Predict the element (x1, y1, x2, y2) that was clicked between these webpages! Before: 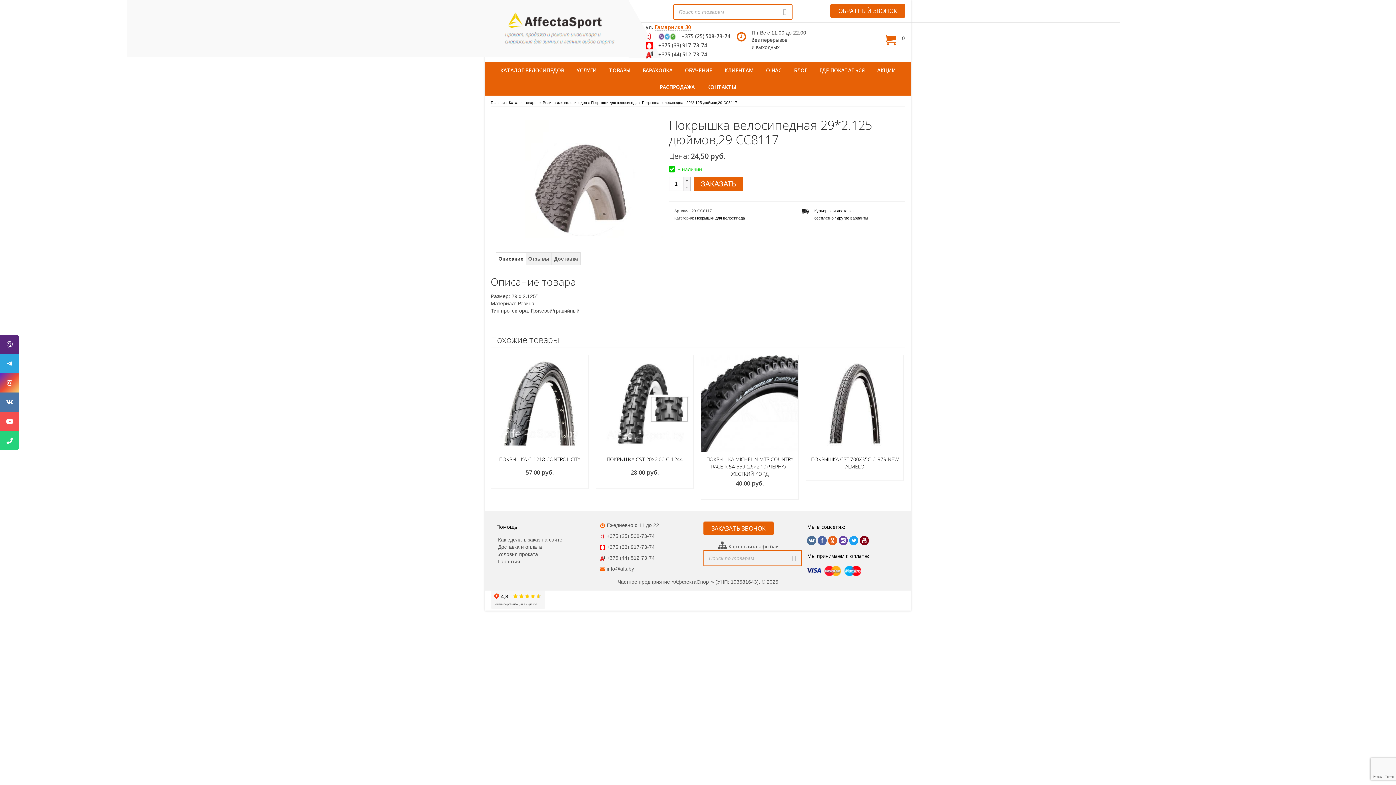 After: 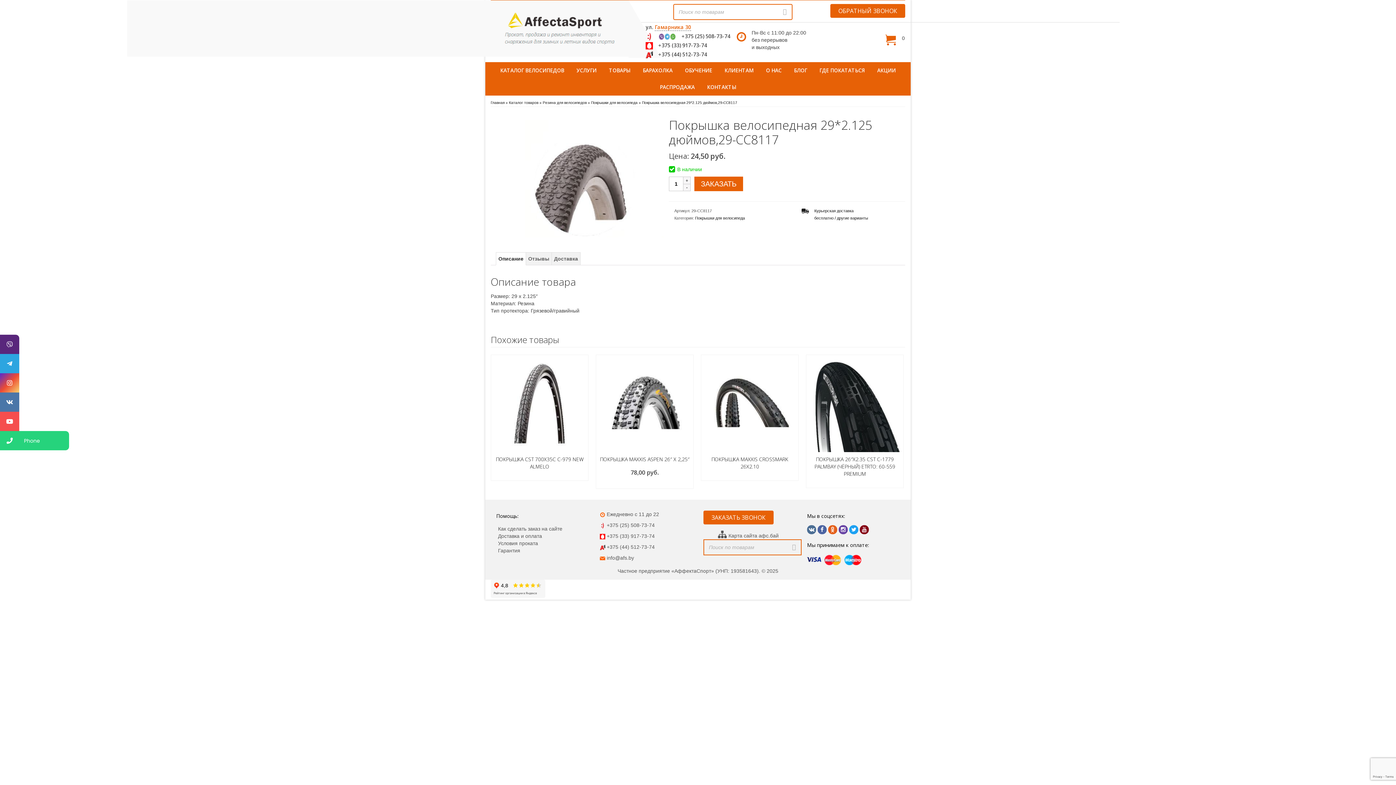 Action: bbox: (0, 431, 19, 450)